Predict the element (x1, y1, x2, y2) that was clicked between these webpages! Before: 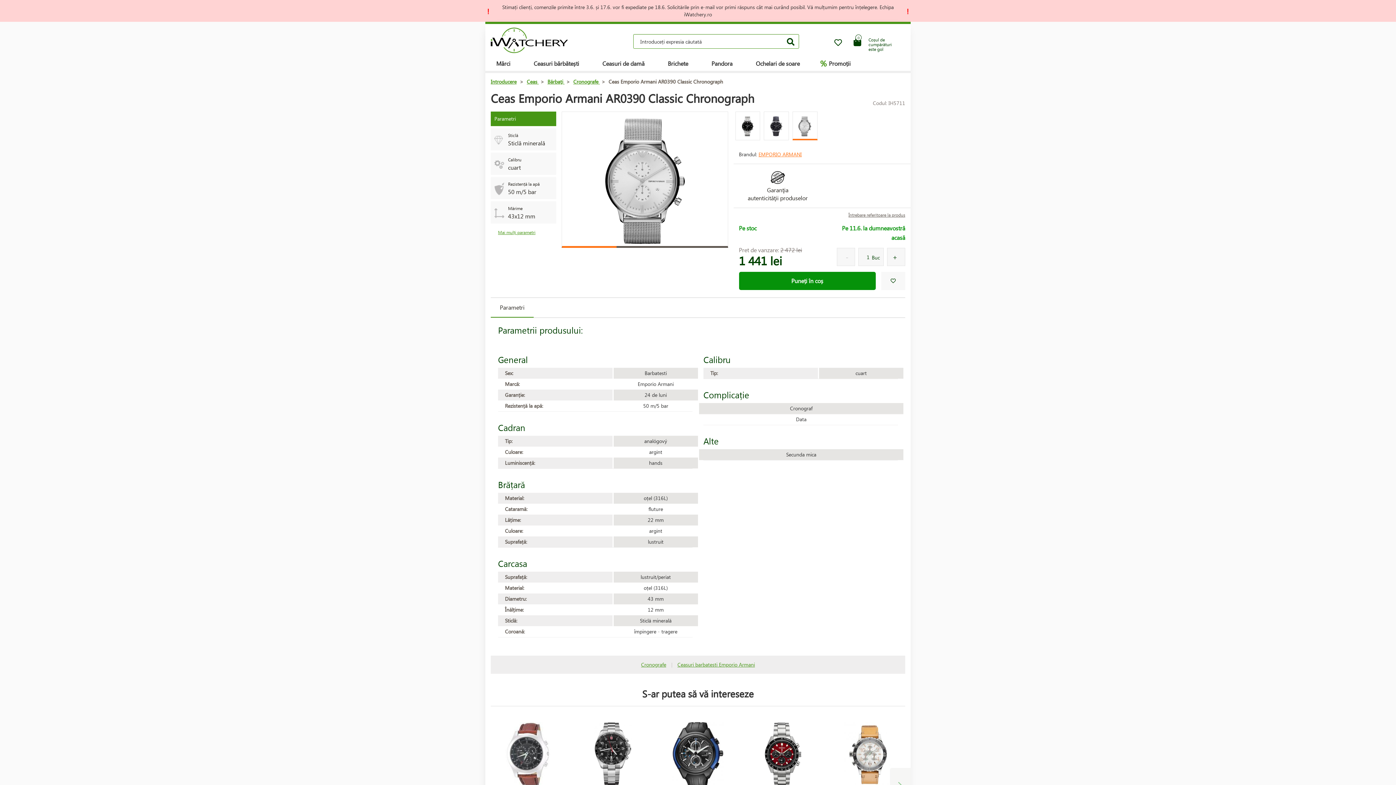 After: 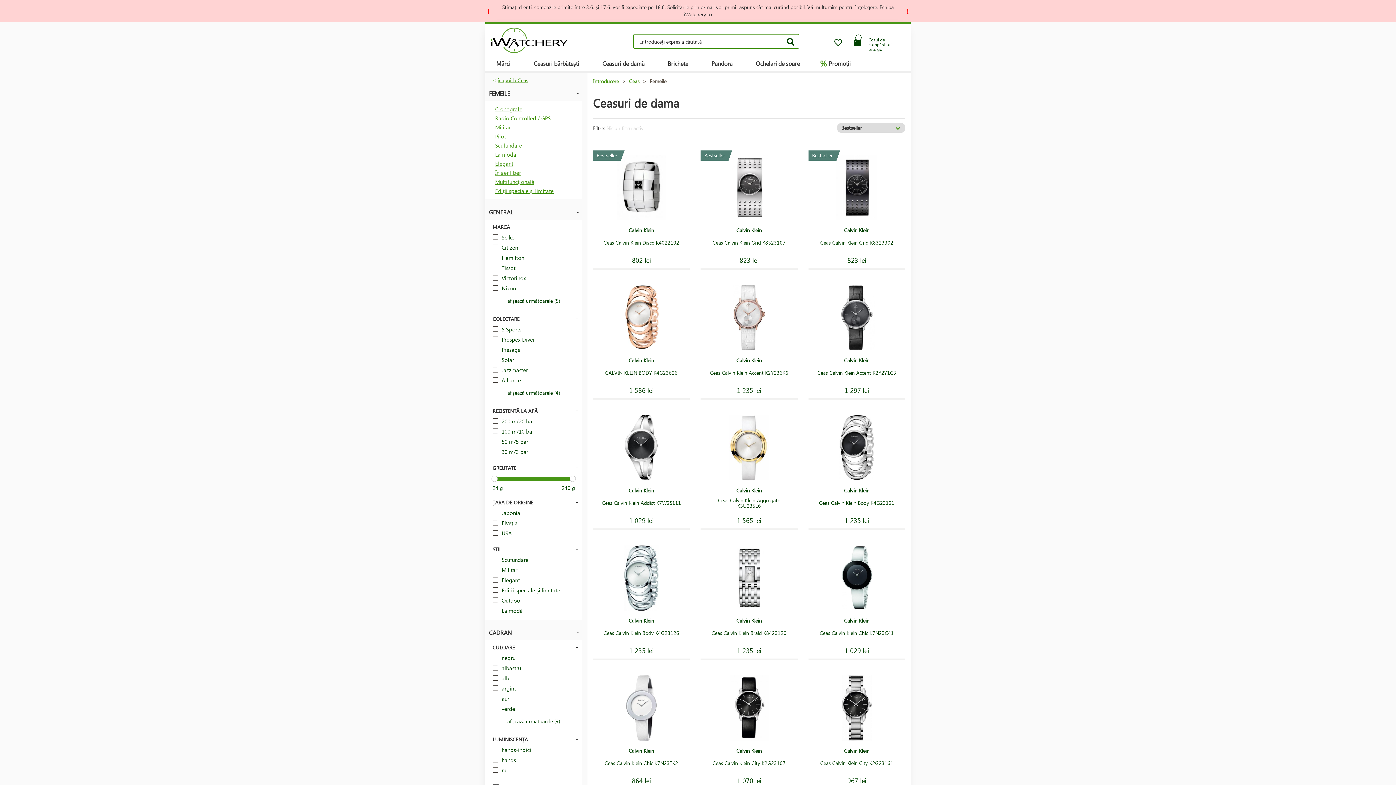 Action: label: Ceasuri de damă bbox: (591, 57, 655, 70)